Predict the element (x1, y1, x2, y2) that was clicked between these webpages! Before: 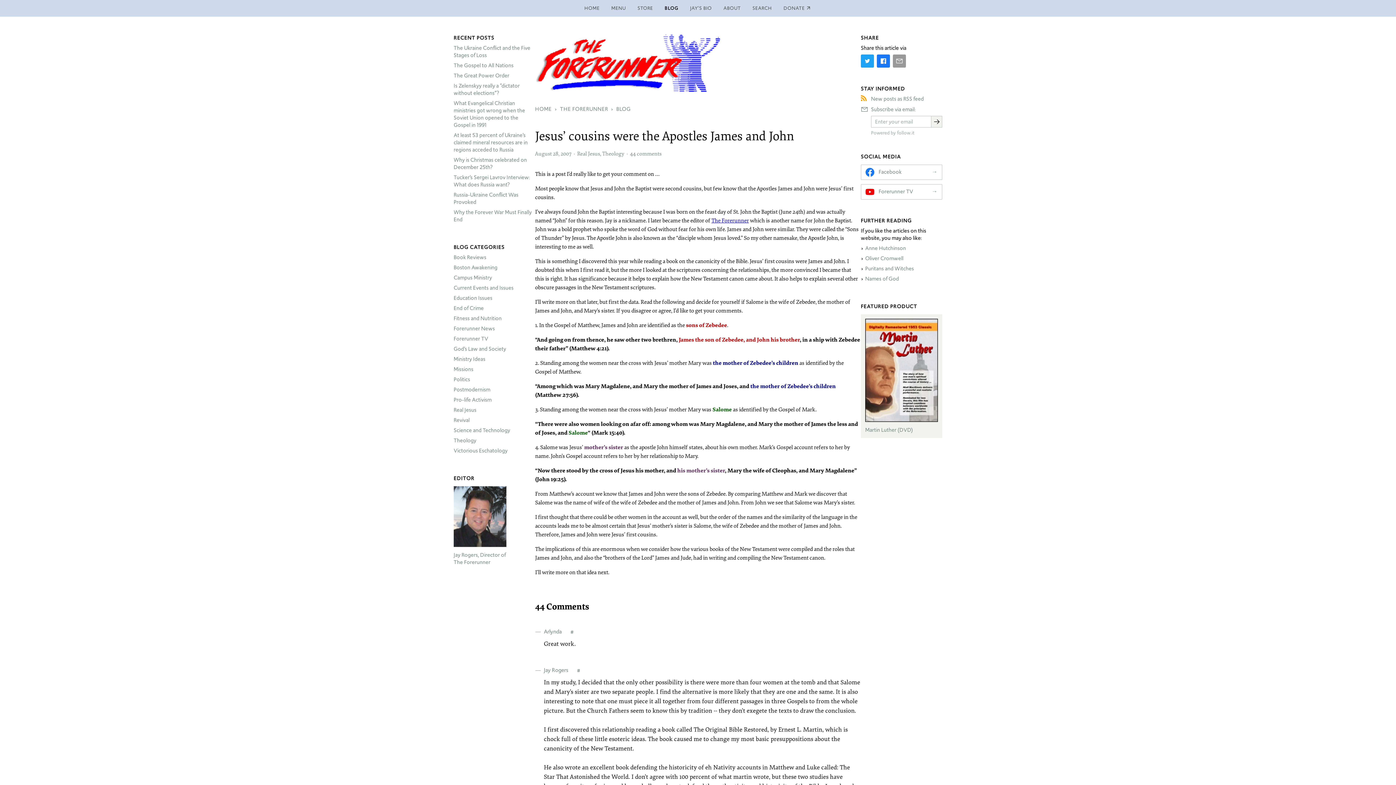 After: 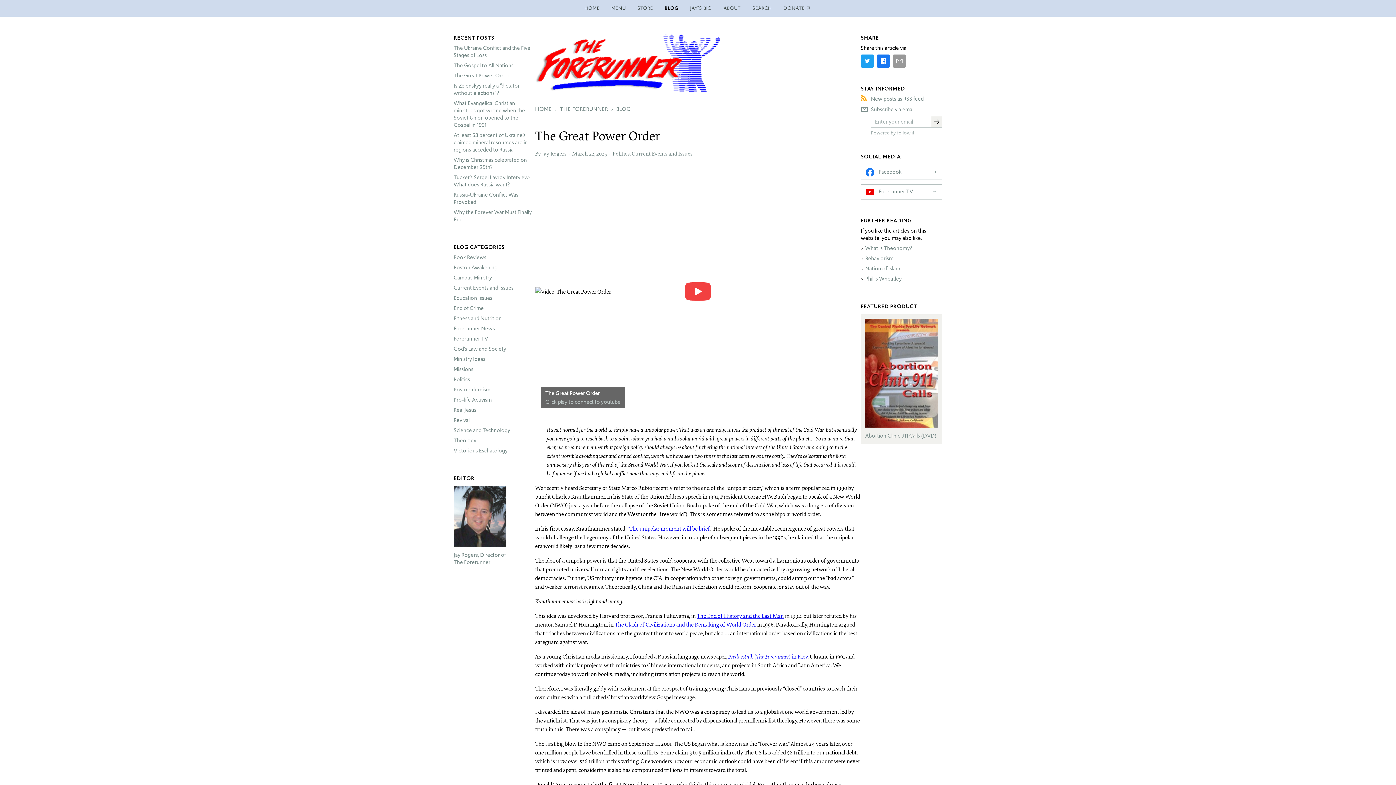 Action: bbox: (453, 72, 509, 79) label: The Great Power Order